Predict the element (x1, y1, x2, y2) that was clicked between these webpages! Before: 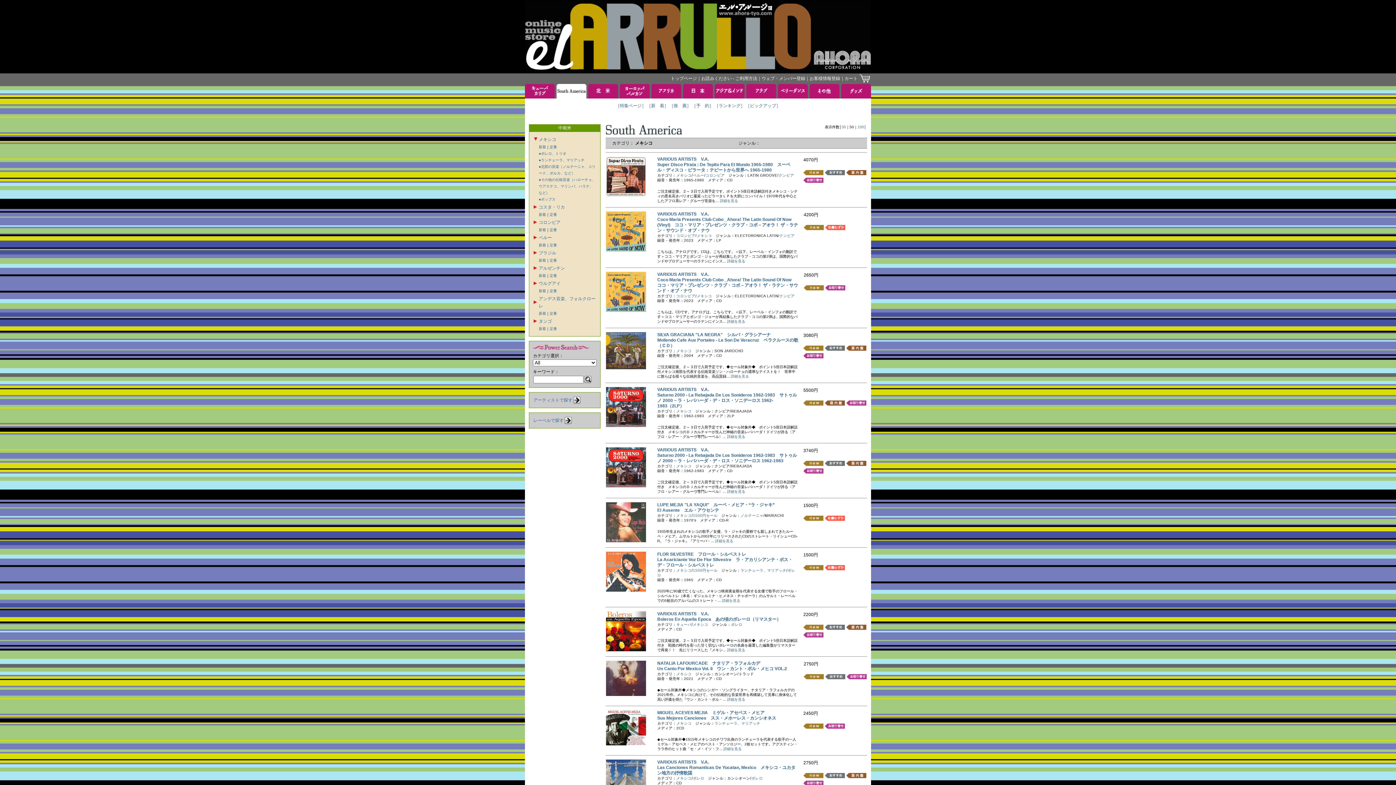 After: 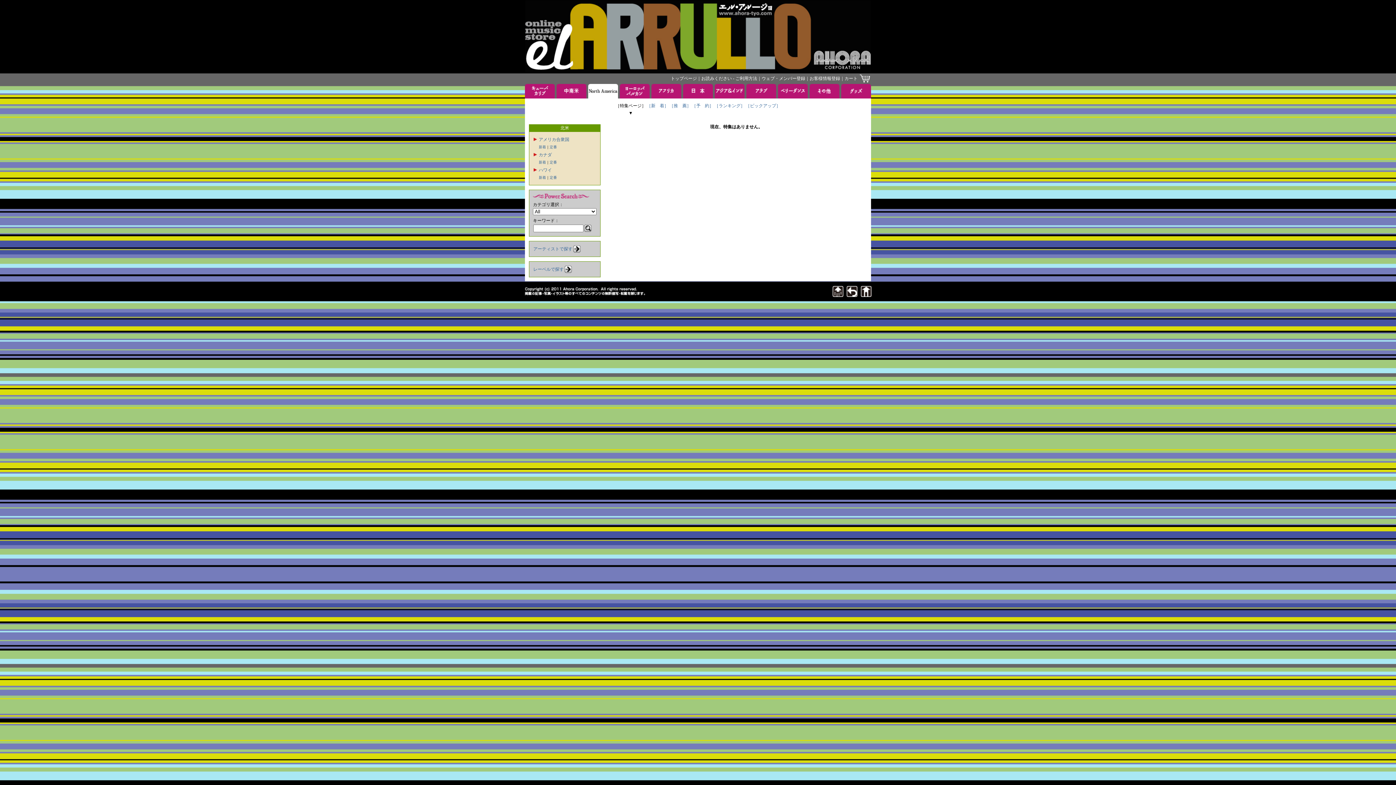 Action: bbox: (588, 93, 618, 99)